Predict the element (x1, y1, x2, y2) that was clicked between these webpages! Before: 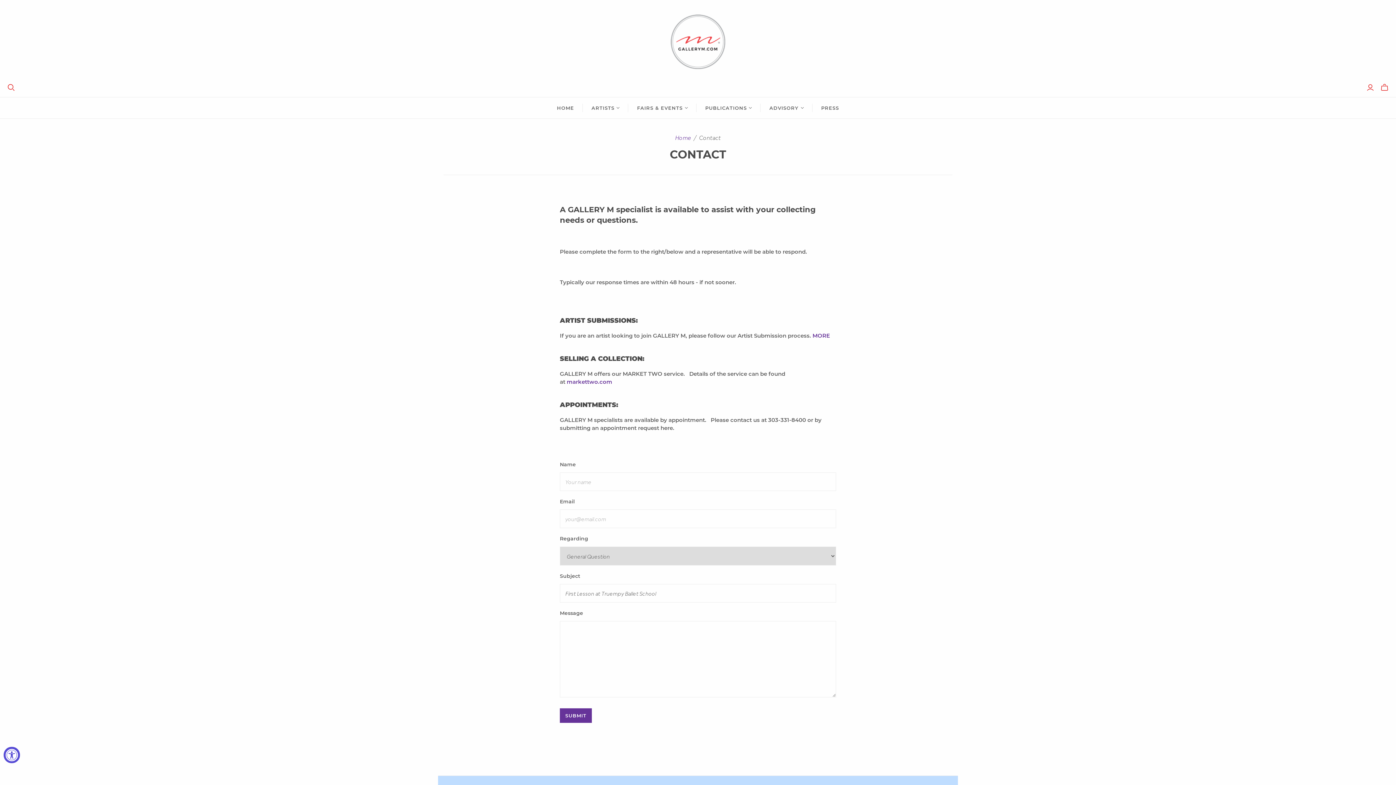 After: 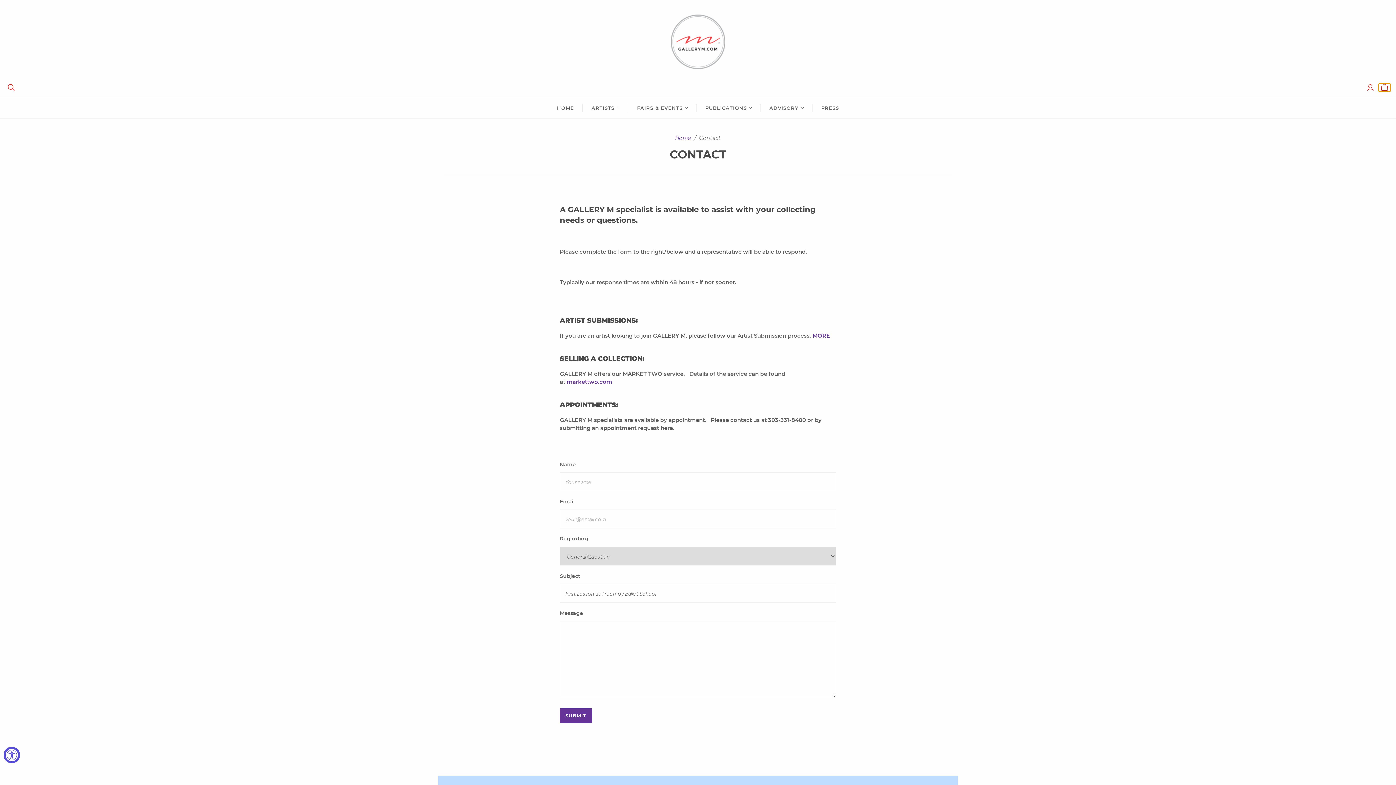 Action: label: Toggle mini cart bbox: (1378, 83, 1390, 91)